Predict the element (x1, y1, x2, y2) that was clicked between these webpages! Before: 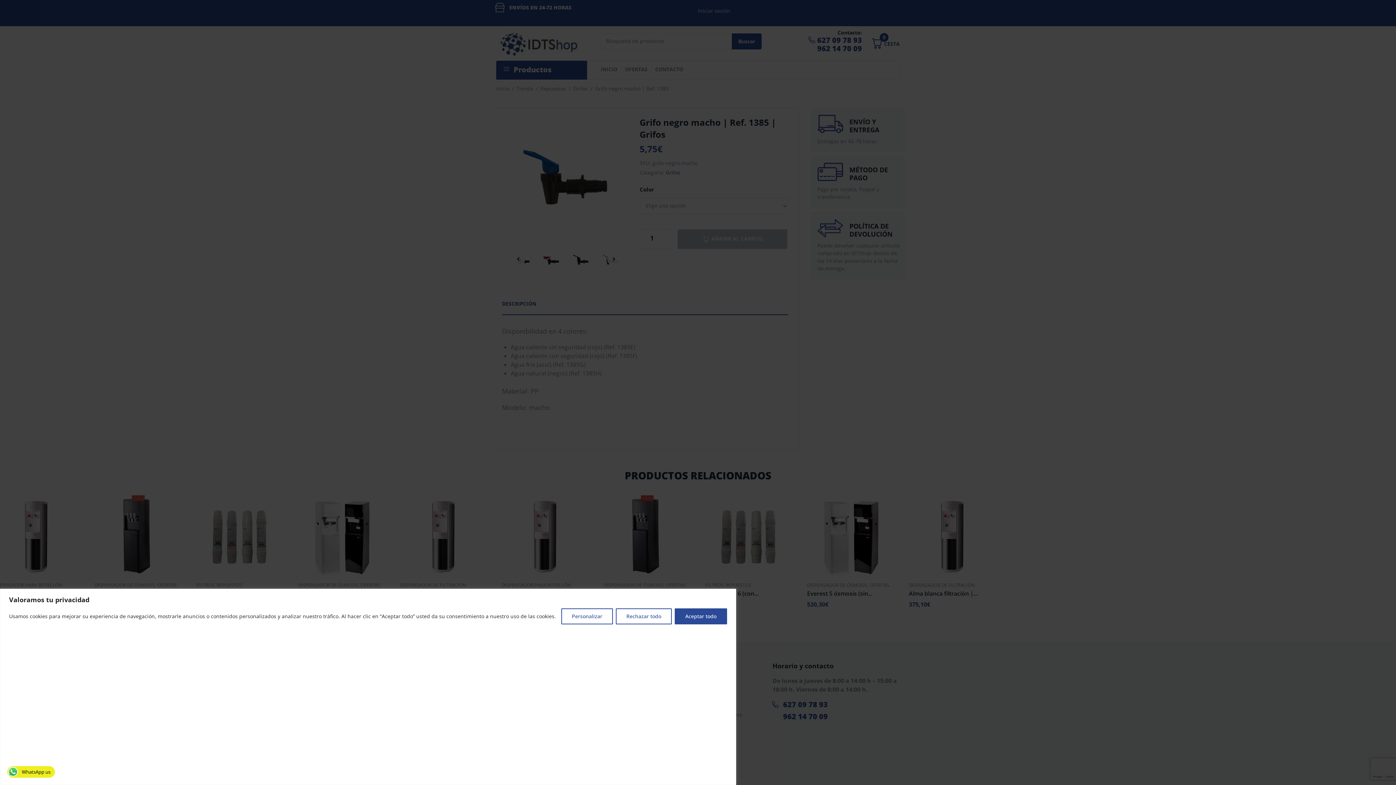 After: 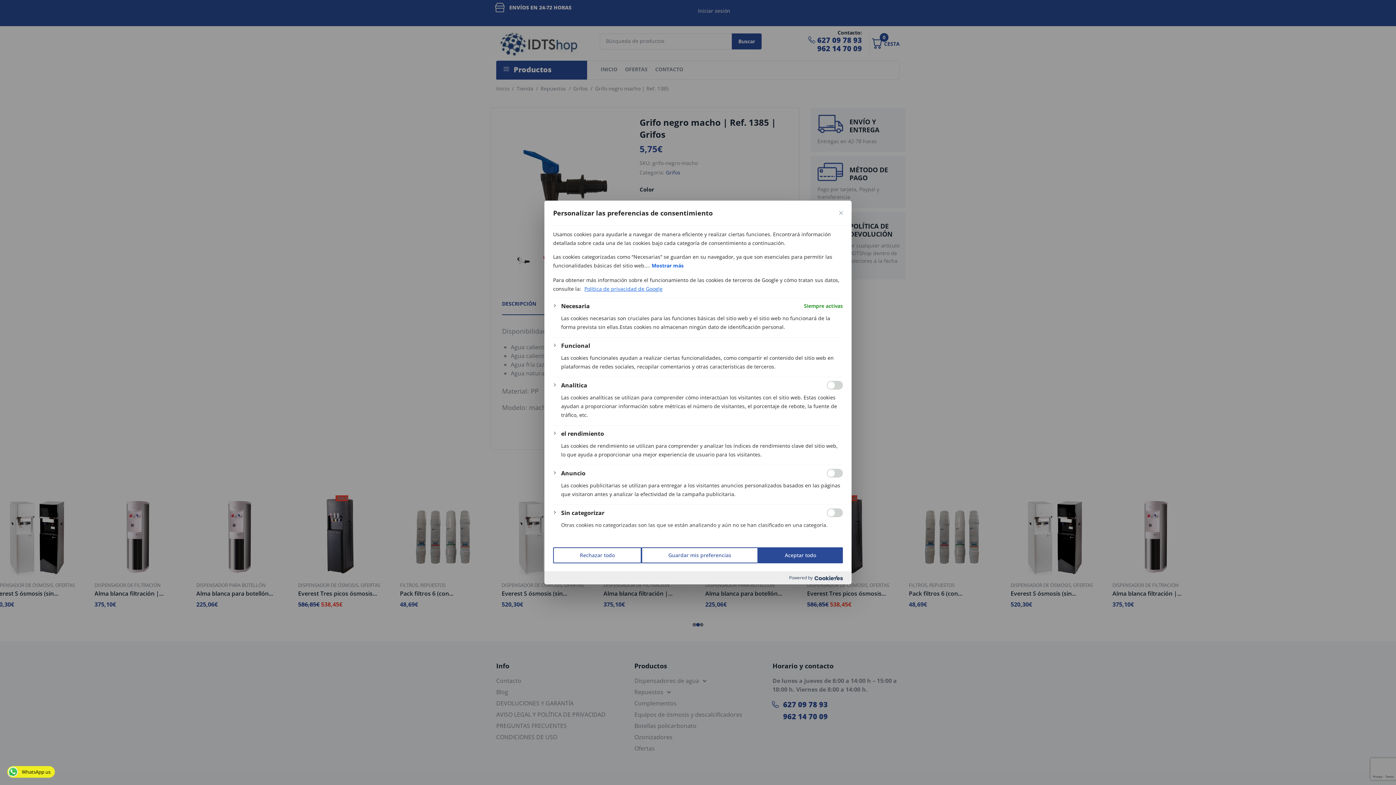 Action: bbox: (561, 608, 613, 624) label: Personalizar